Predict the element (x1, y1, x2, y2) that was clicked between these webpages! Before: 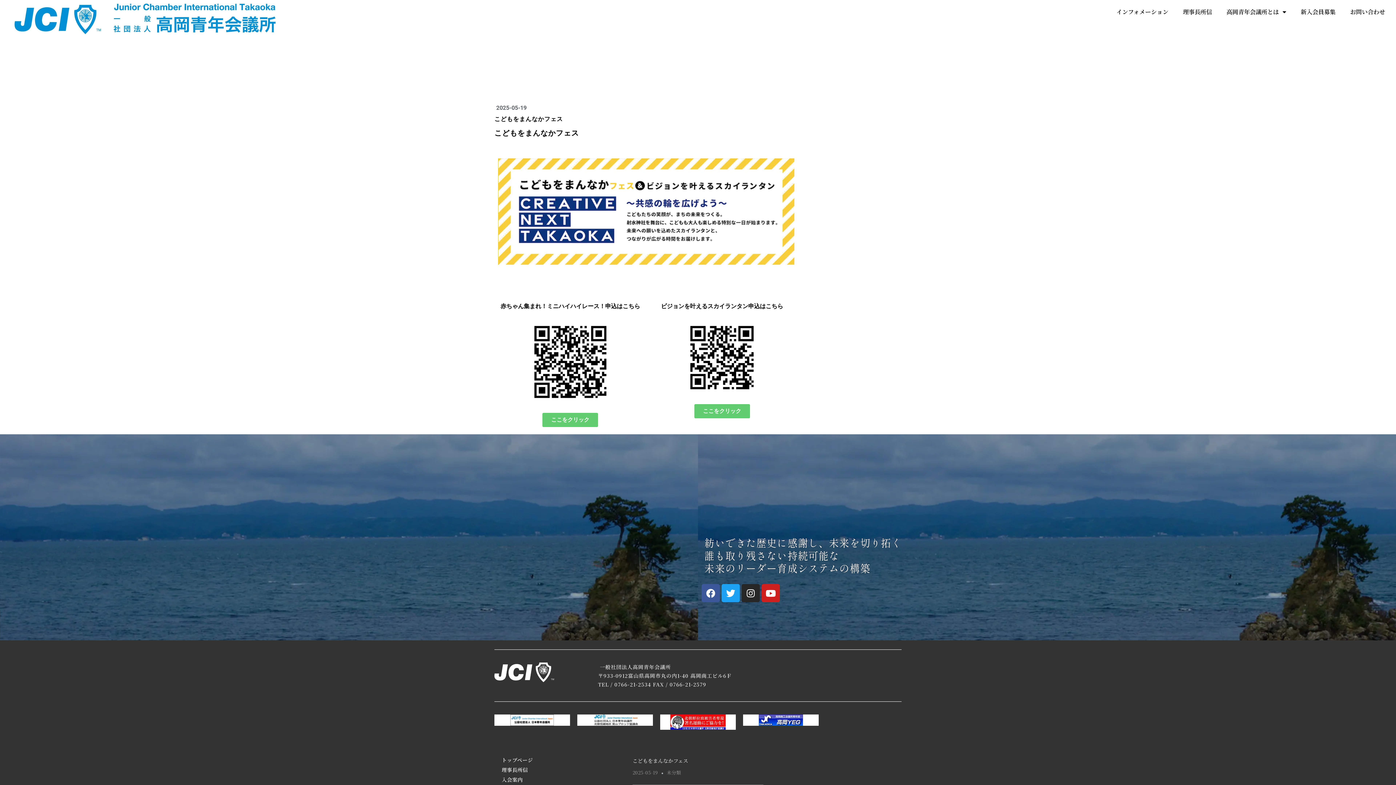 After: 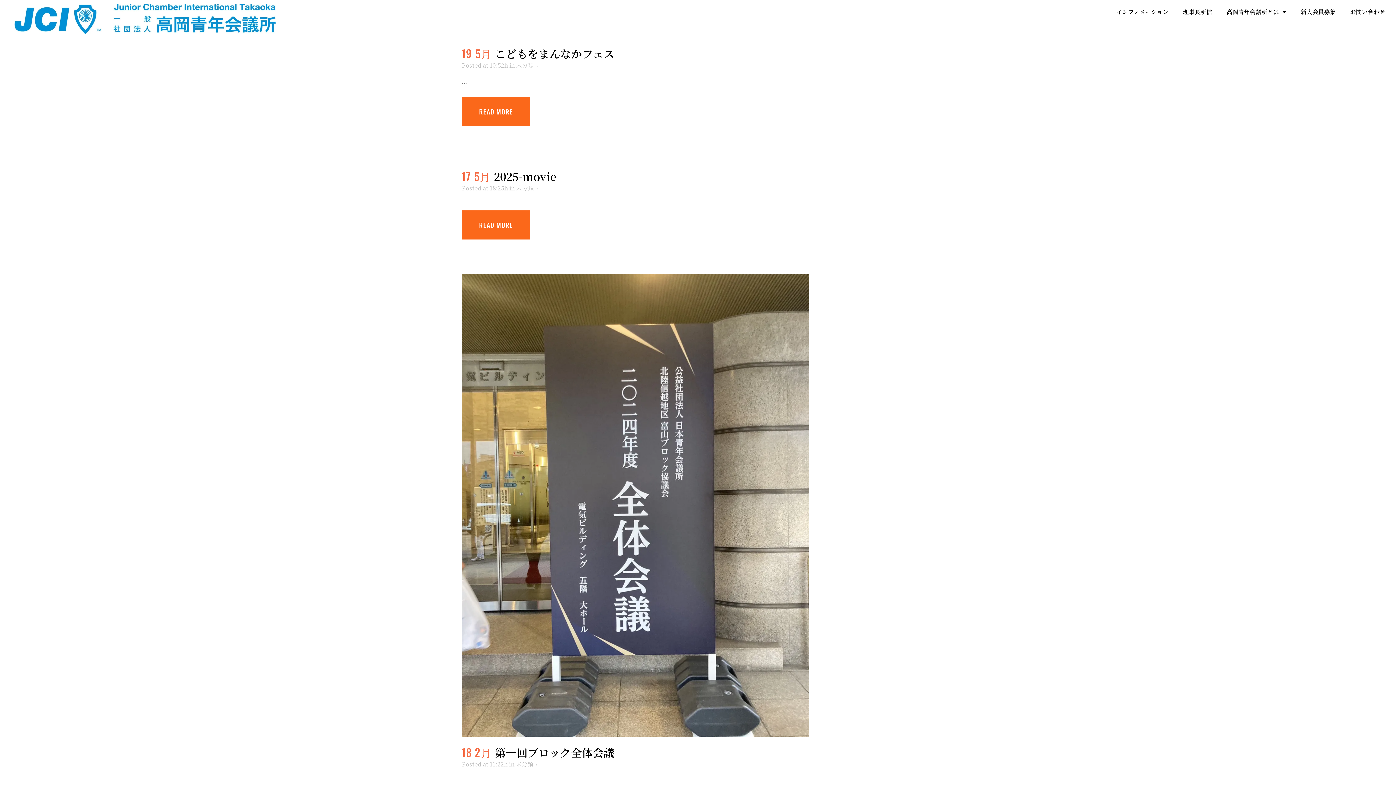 Action: label: 未分類 bbox: (666, 768, 681, 777)